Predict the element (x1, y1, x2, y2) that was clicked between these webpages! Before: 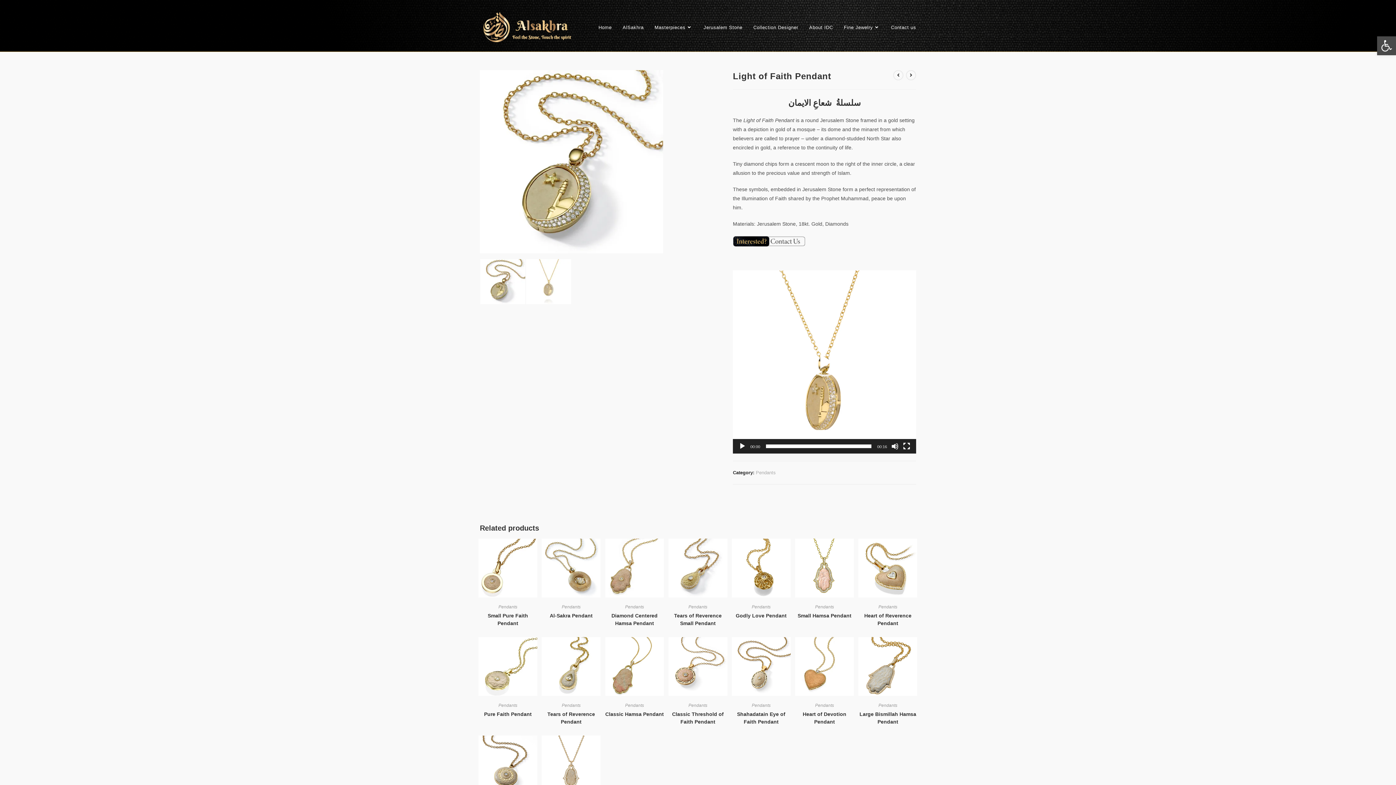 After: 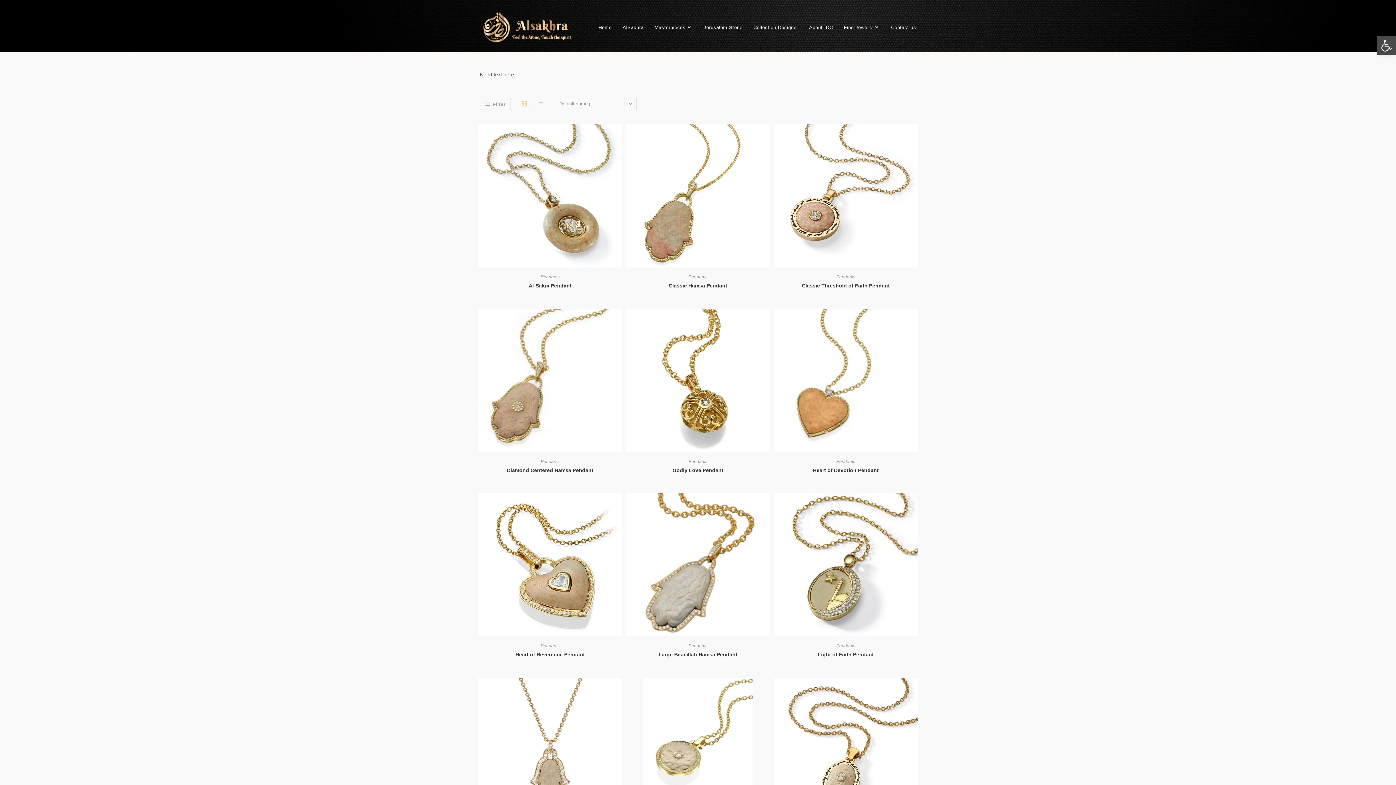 Action: bbox: (688, 604, 707, 609) label: Pendants